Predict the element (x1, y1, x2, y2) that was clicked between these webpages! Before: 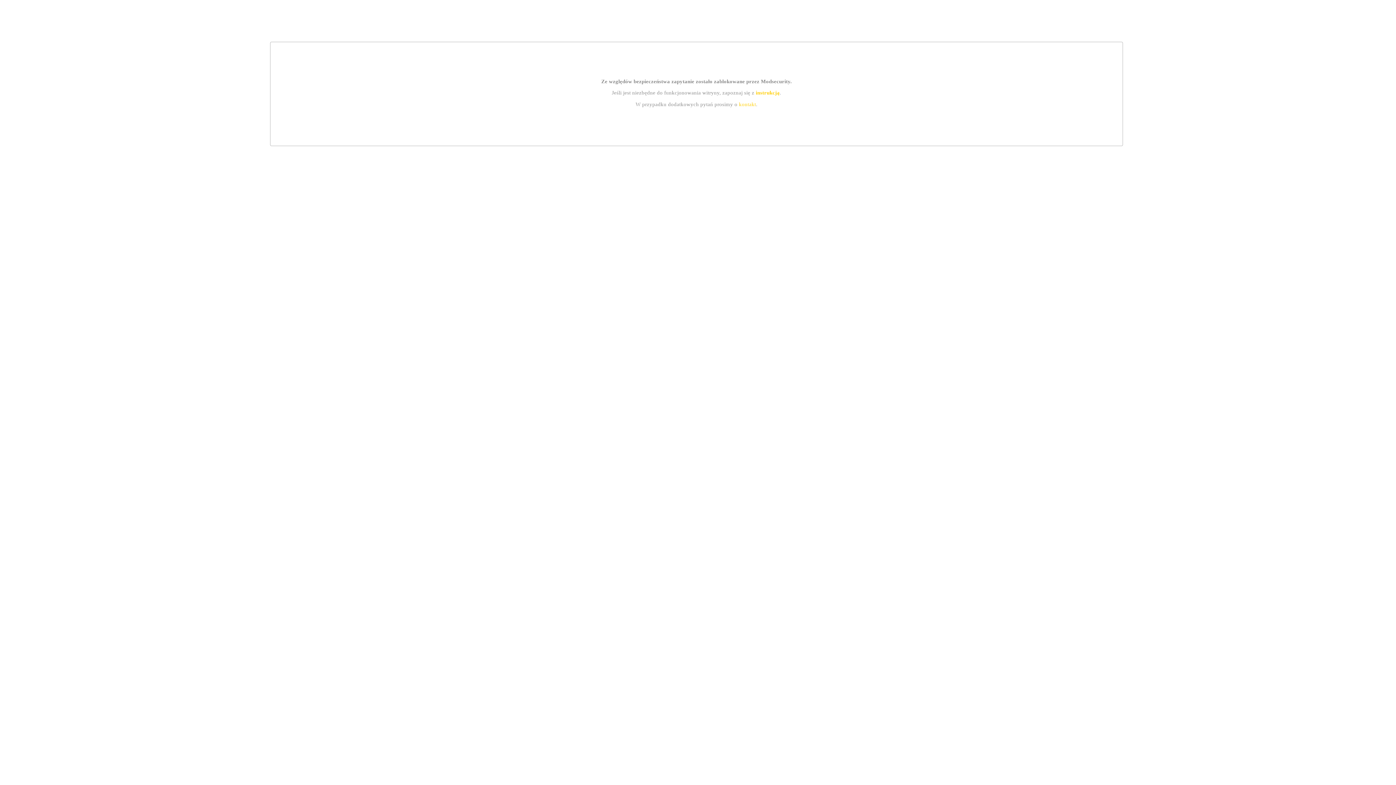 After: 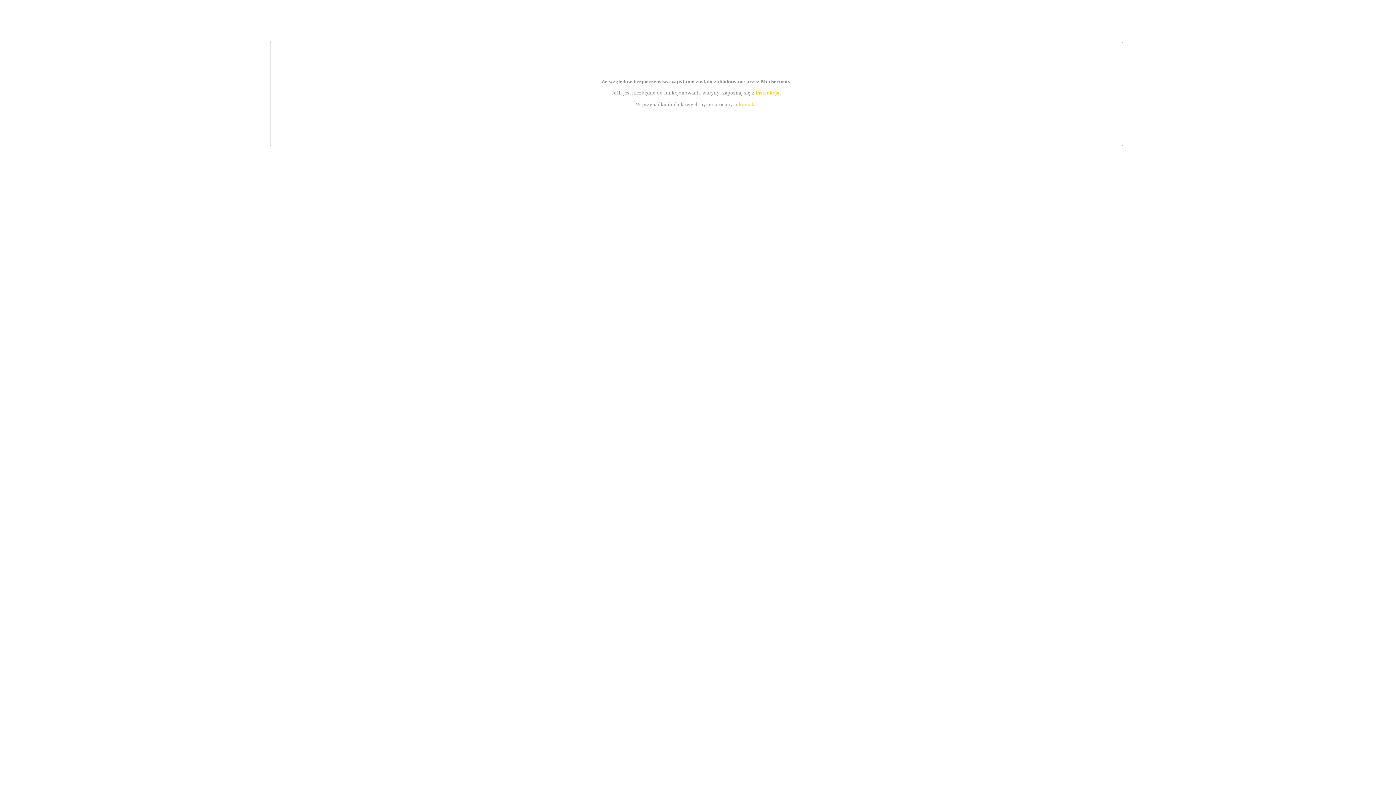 Action: label: kontakt bbox: (739, 101, 756, 107)